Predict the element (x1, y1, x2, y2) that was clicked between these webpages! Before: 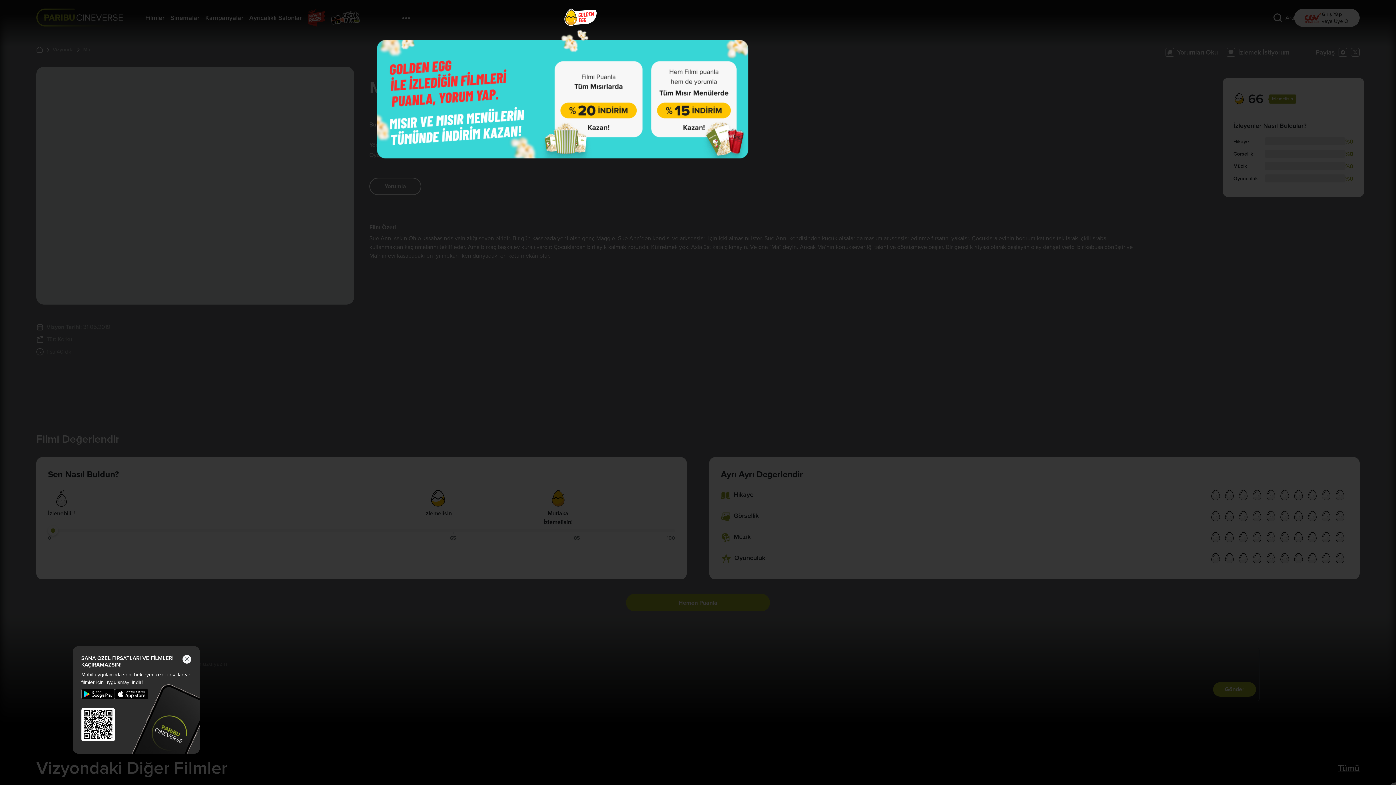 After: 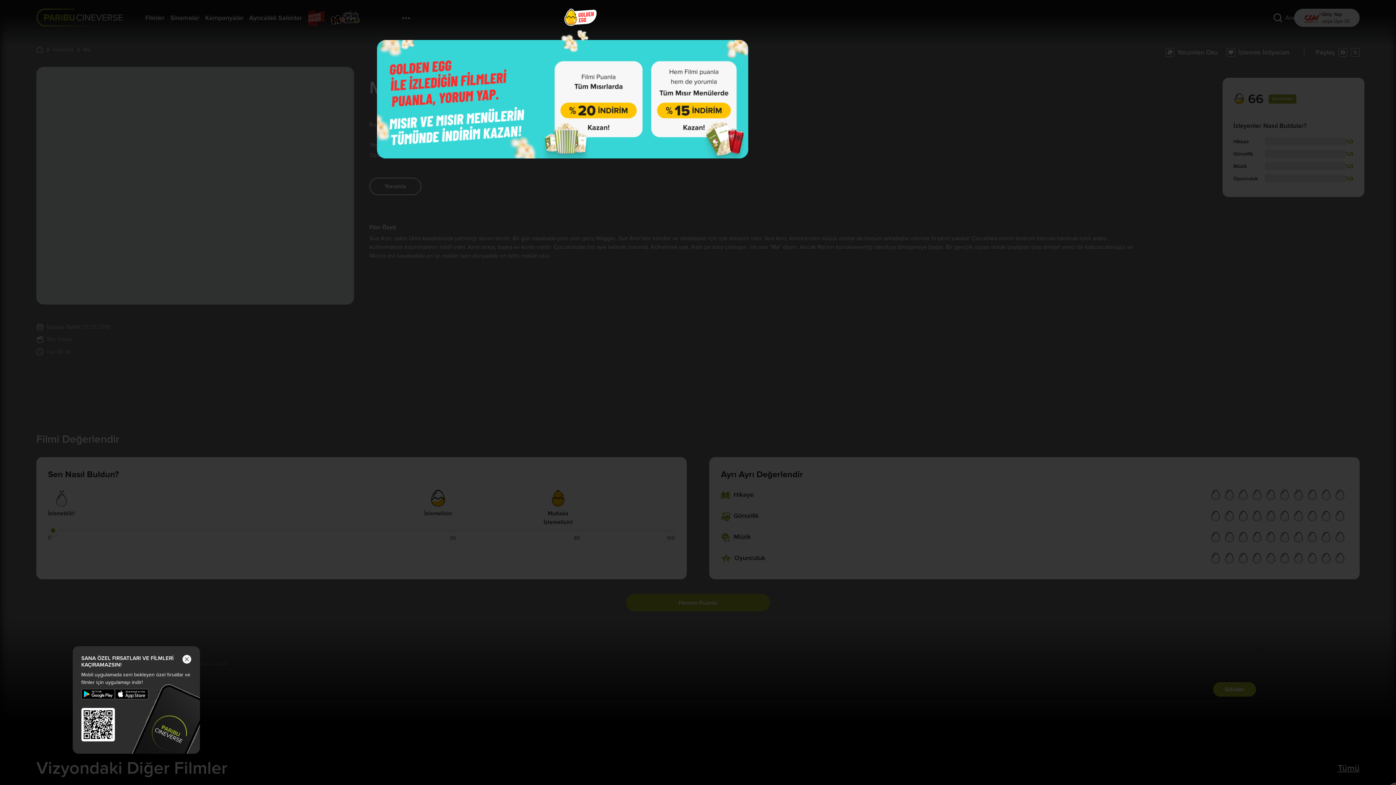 Action: bbox: (81, 689, 114, 699)